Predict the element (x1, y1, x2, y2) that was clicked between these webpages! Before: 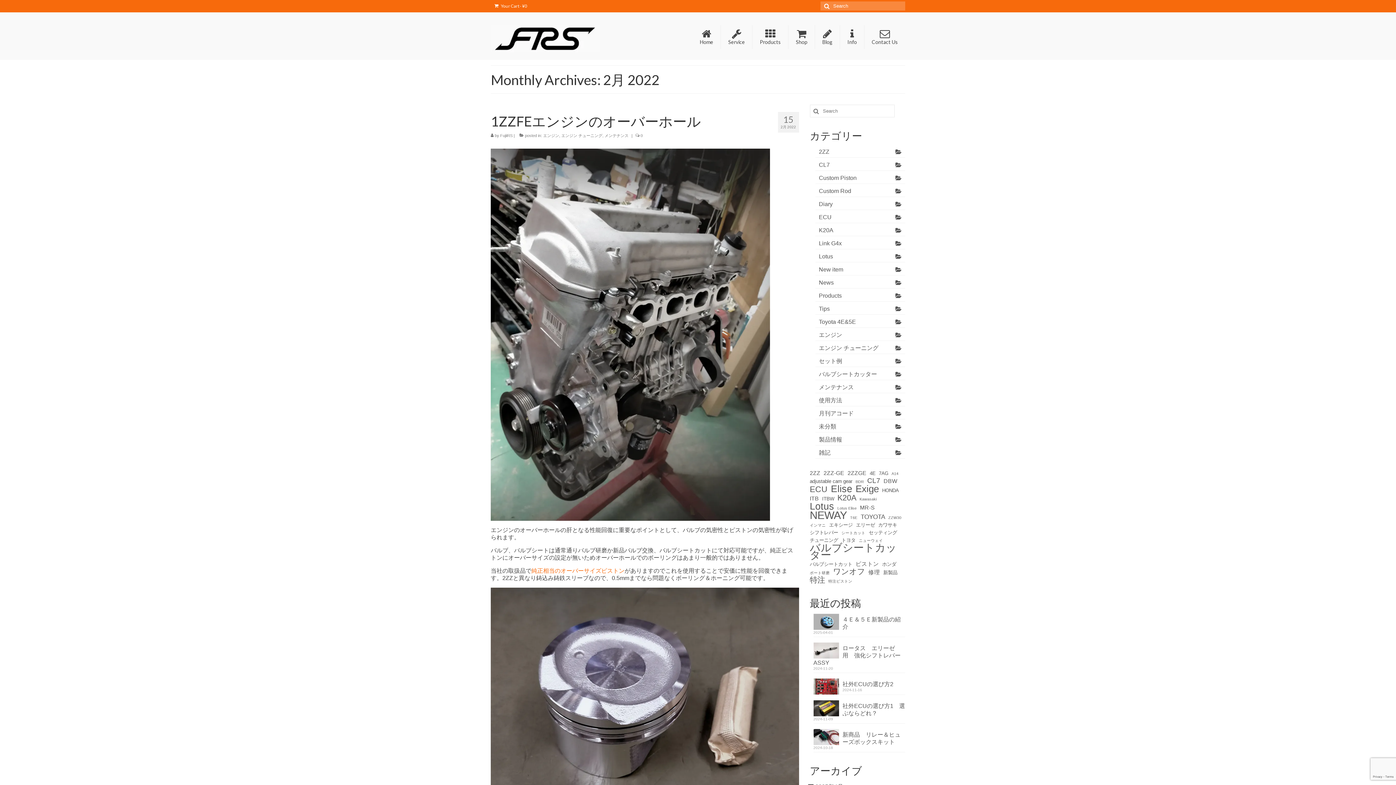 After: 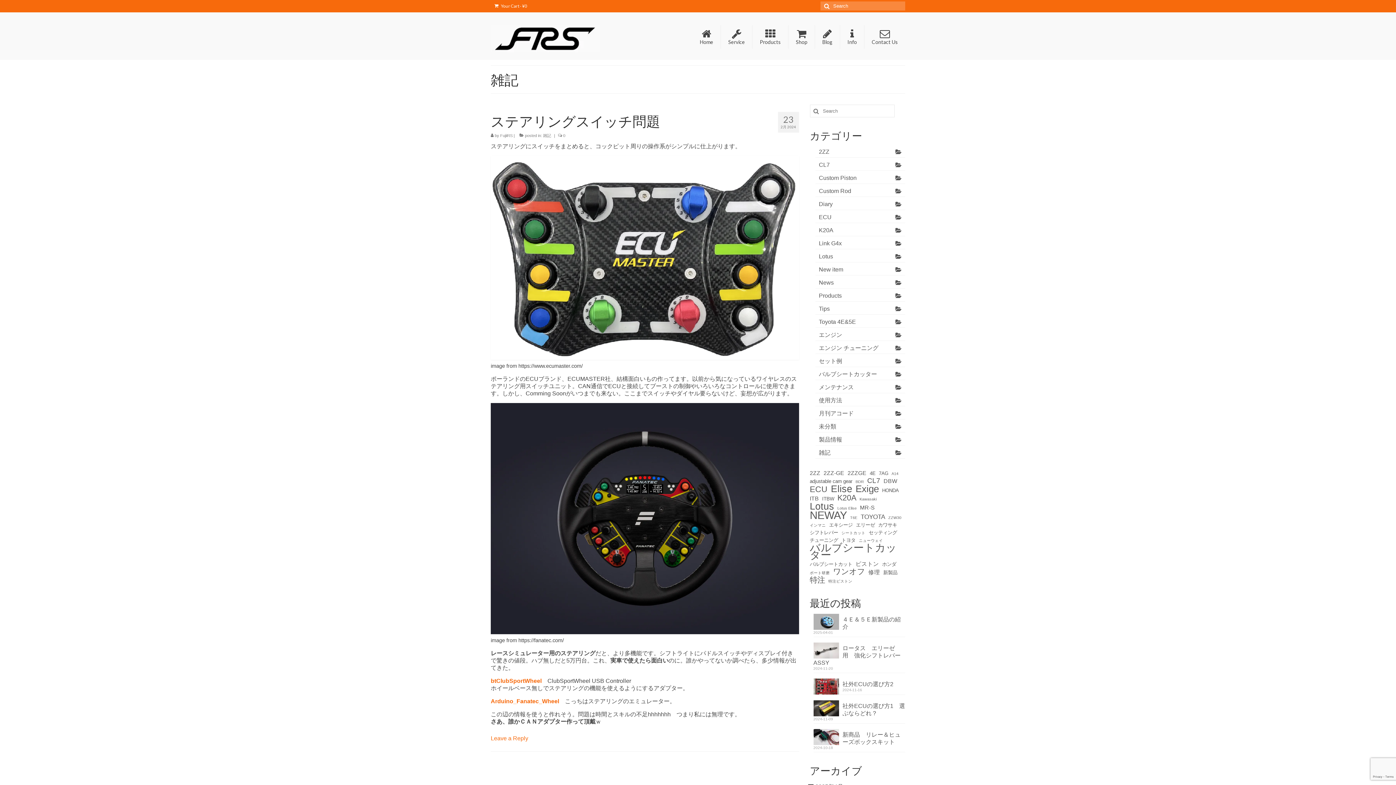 Action: label: 雑記 bbox: (815, 447, 905, 458)